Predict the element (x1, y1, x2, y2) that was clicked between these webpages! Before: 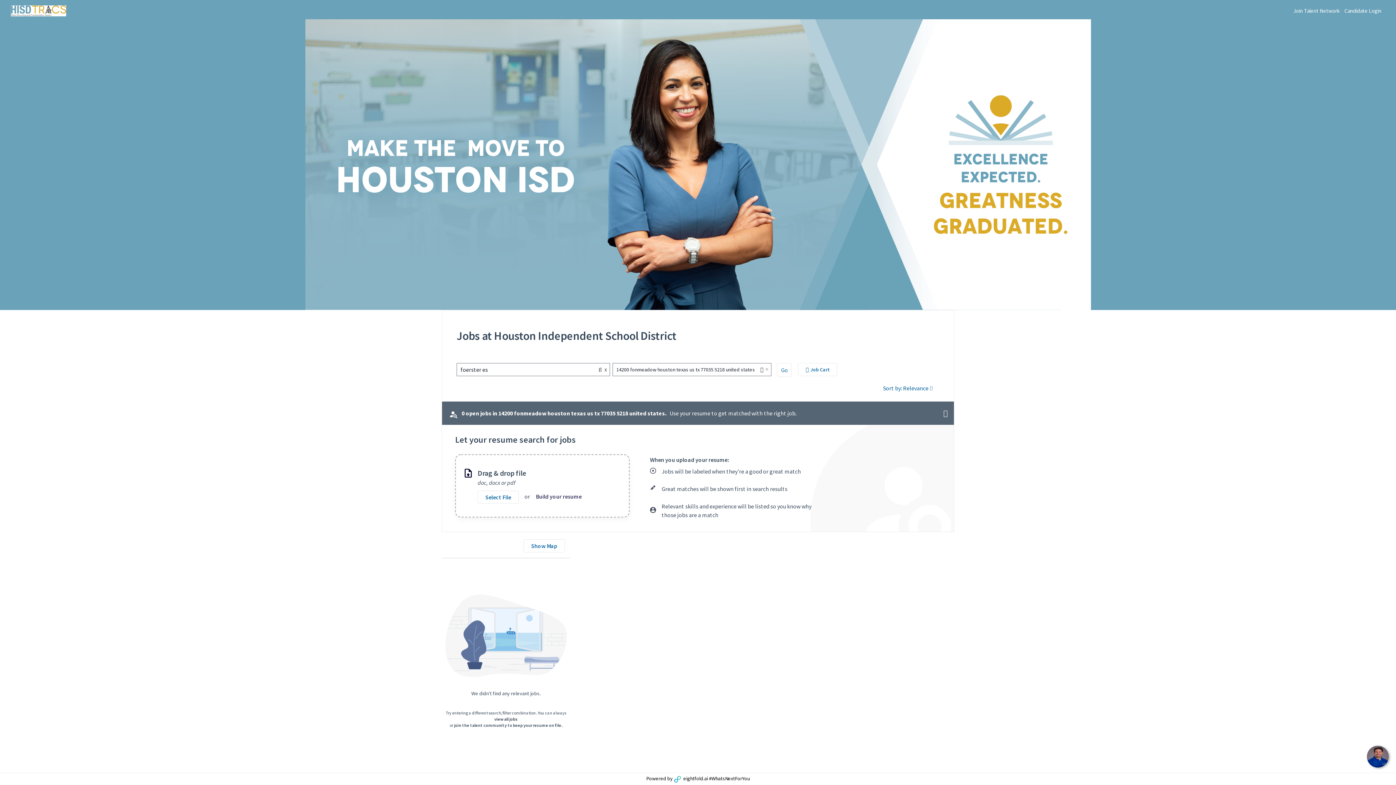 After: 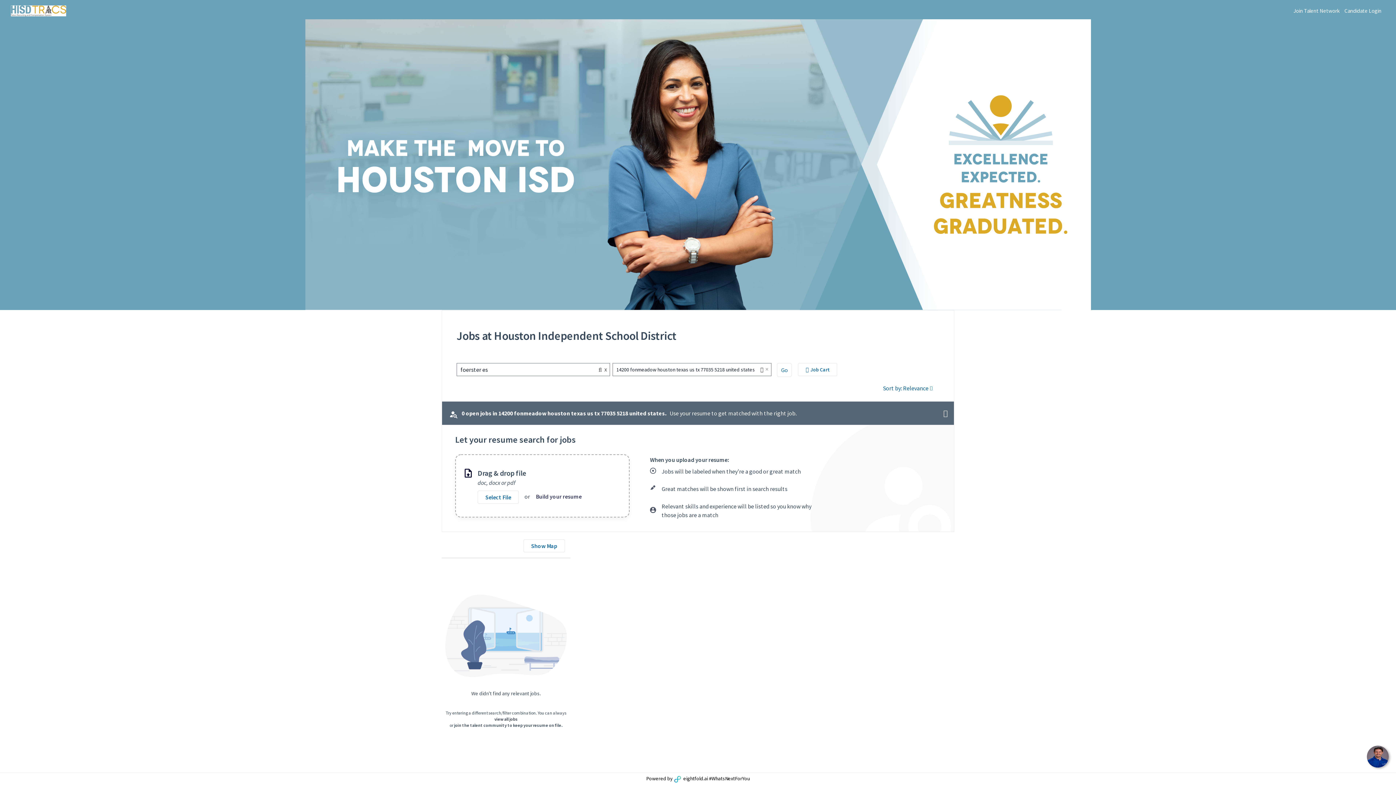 Action: bbox: (477, 490, 518, 503) label: Select your resume file to upload